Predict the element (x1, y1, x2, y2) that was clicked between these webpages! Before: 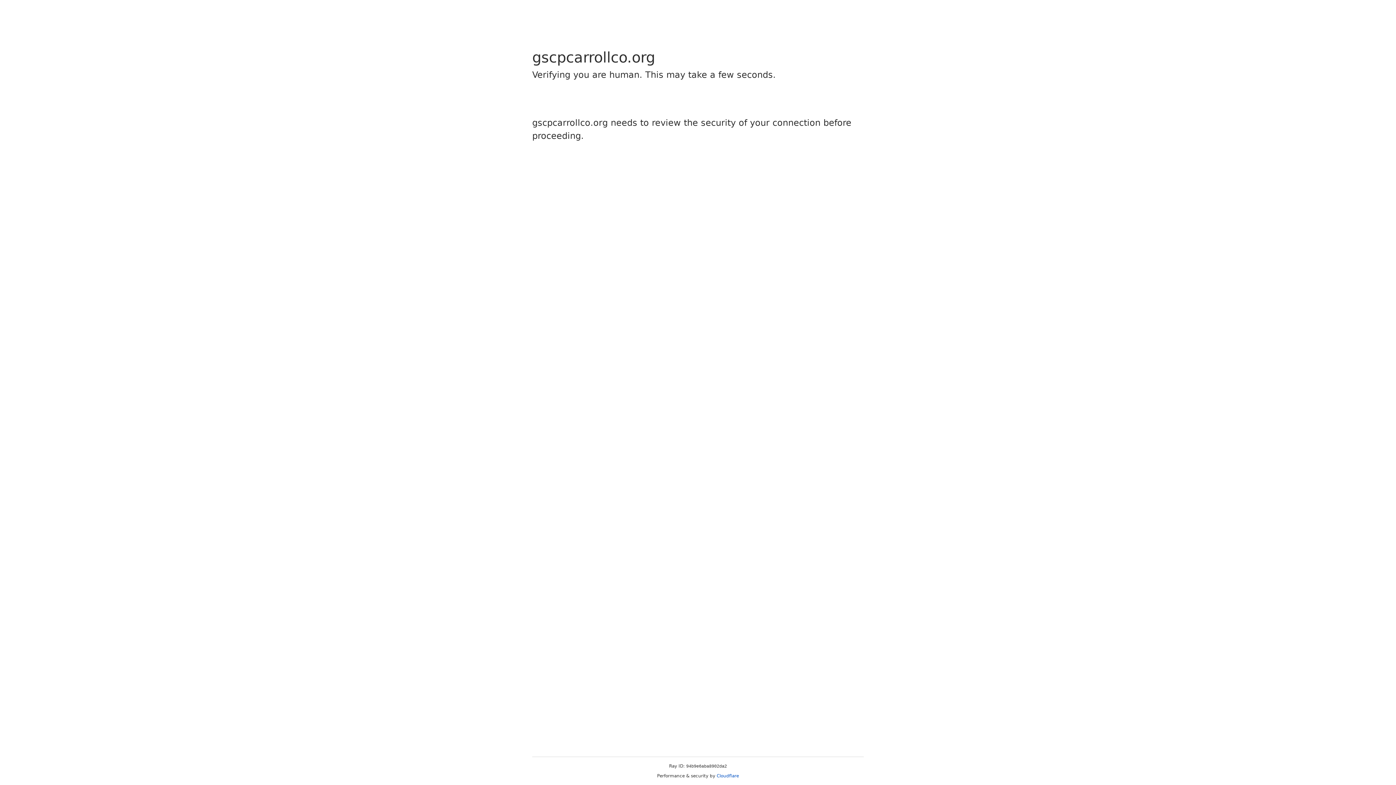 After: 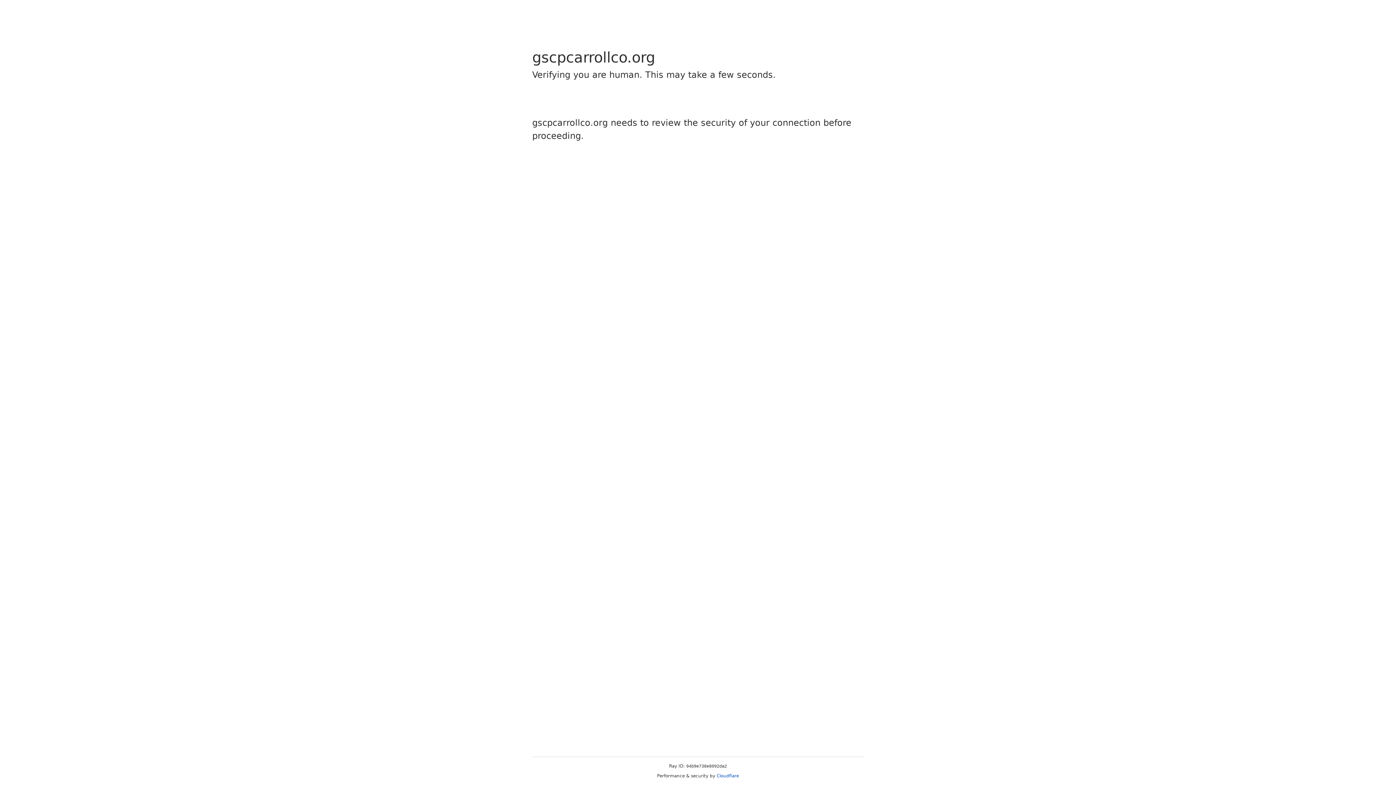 Action: label: Cloudflare bbox: (716, 773, 739, 778)